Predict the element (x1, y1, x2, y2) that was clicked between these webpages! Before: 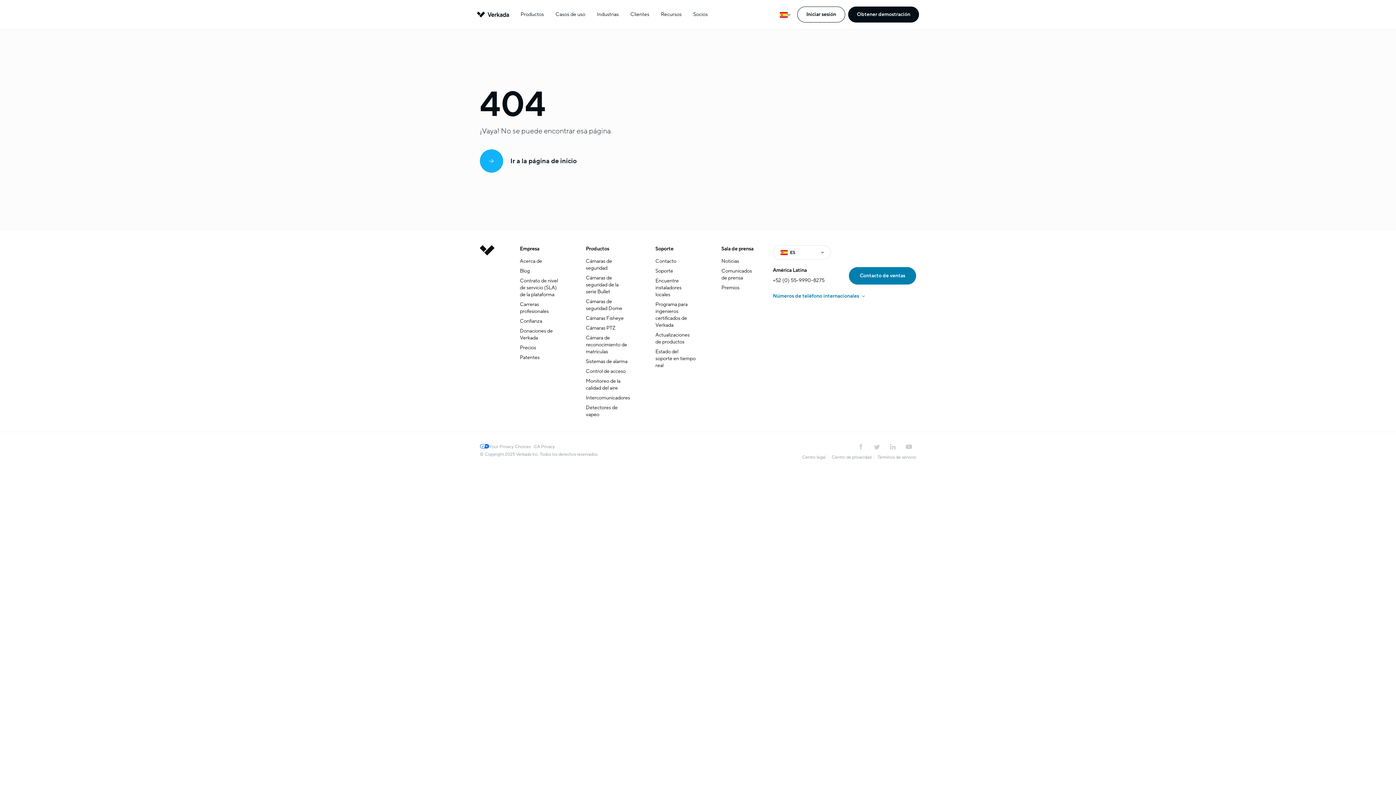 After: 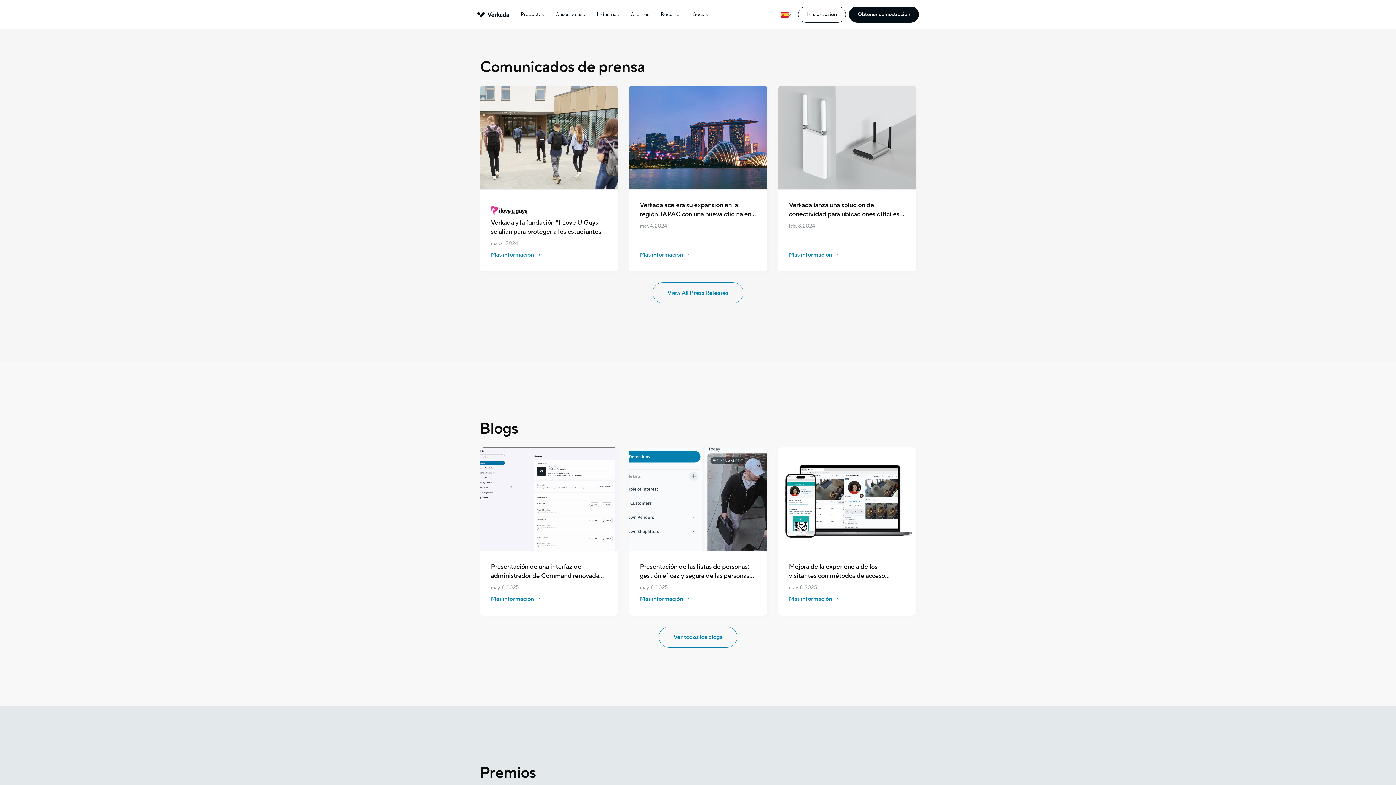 Action: bbox: (721, 267, 752, 281) label: Comunicados de prensa